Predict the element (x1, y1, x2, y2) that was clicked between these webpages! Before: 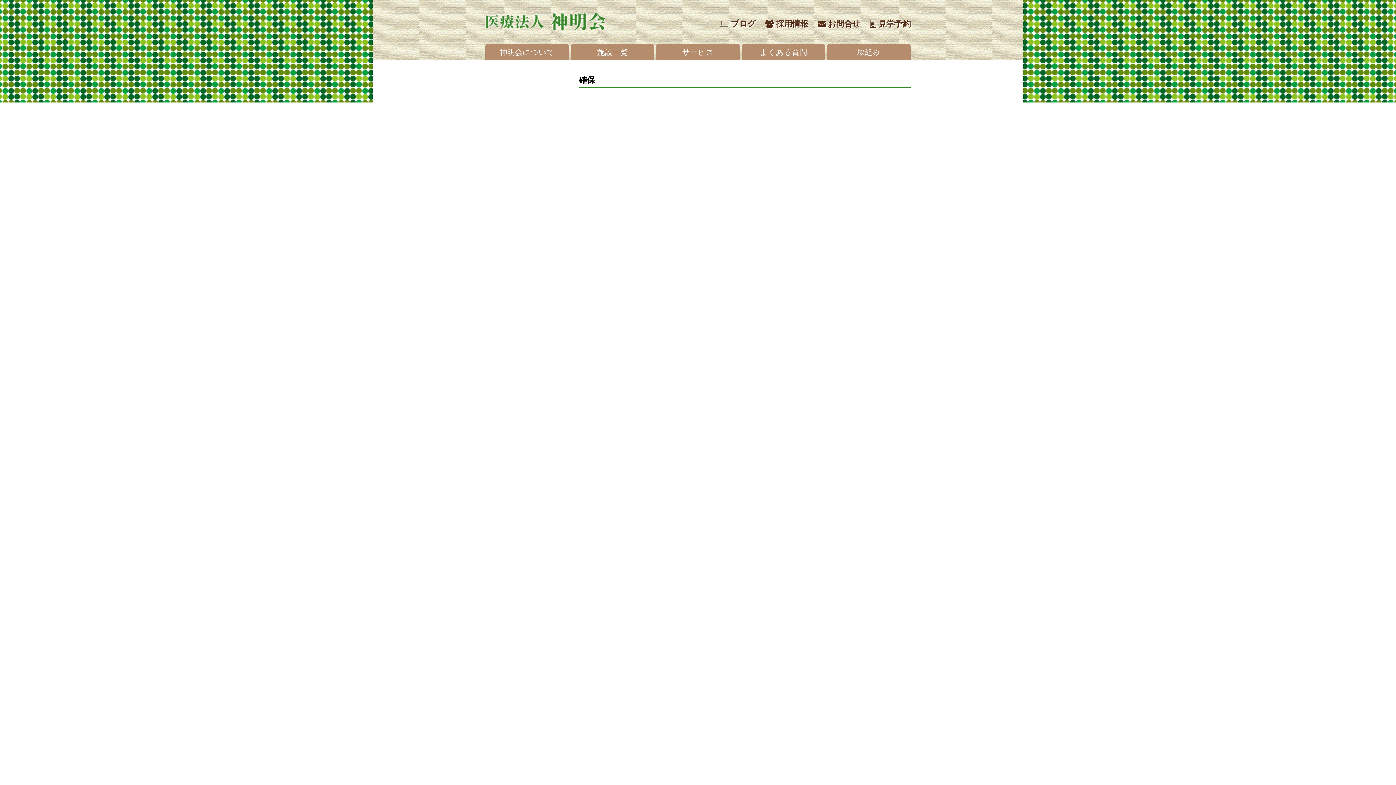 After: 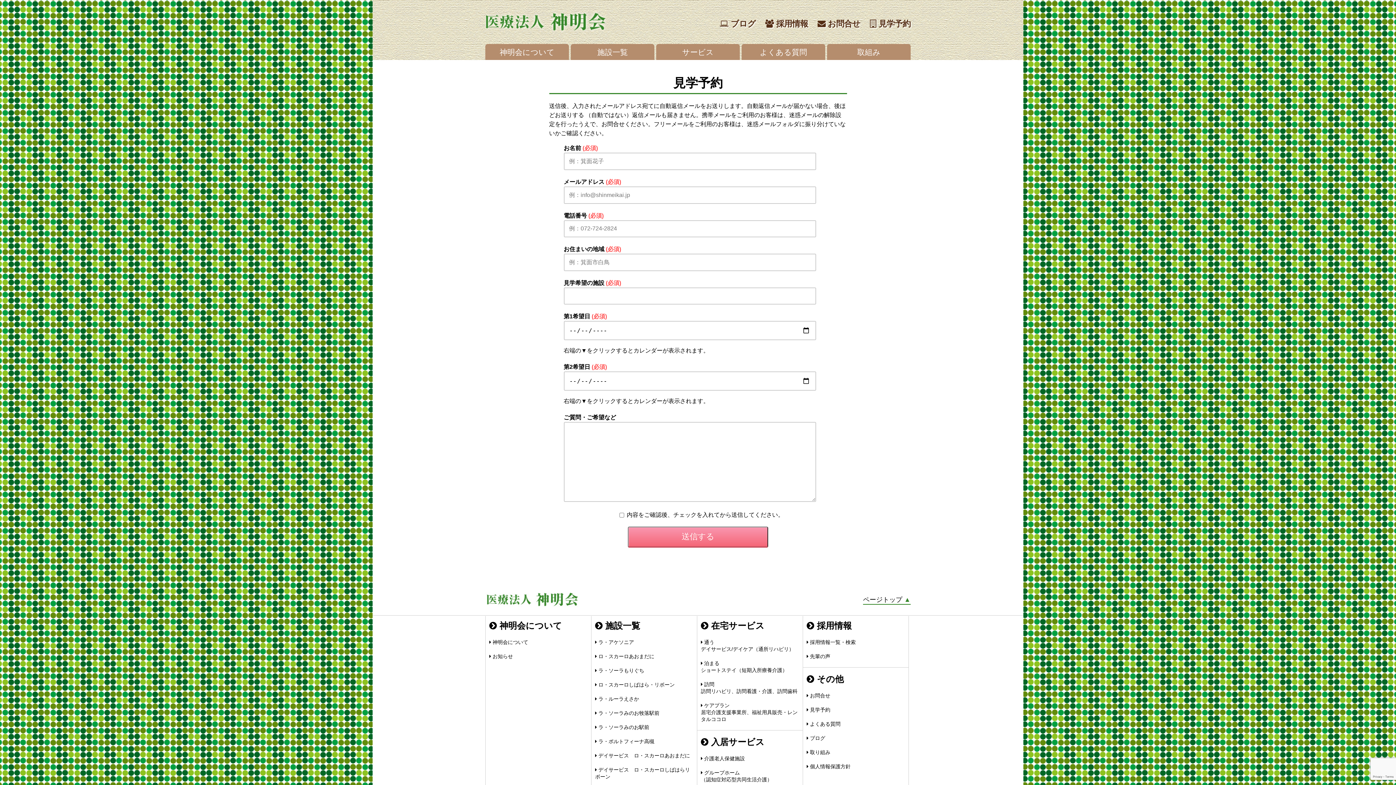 Action: label:  見学予約 bbox: (870, 19, 910, 28)